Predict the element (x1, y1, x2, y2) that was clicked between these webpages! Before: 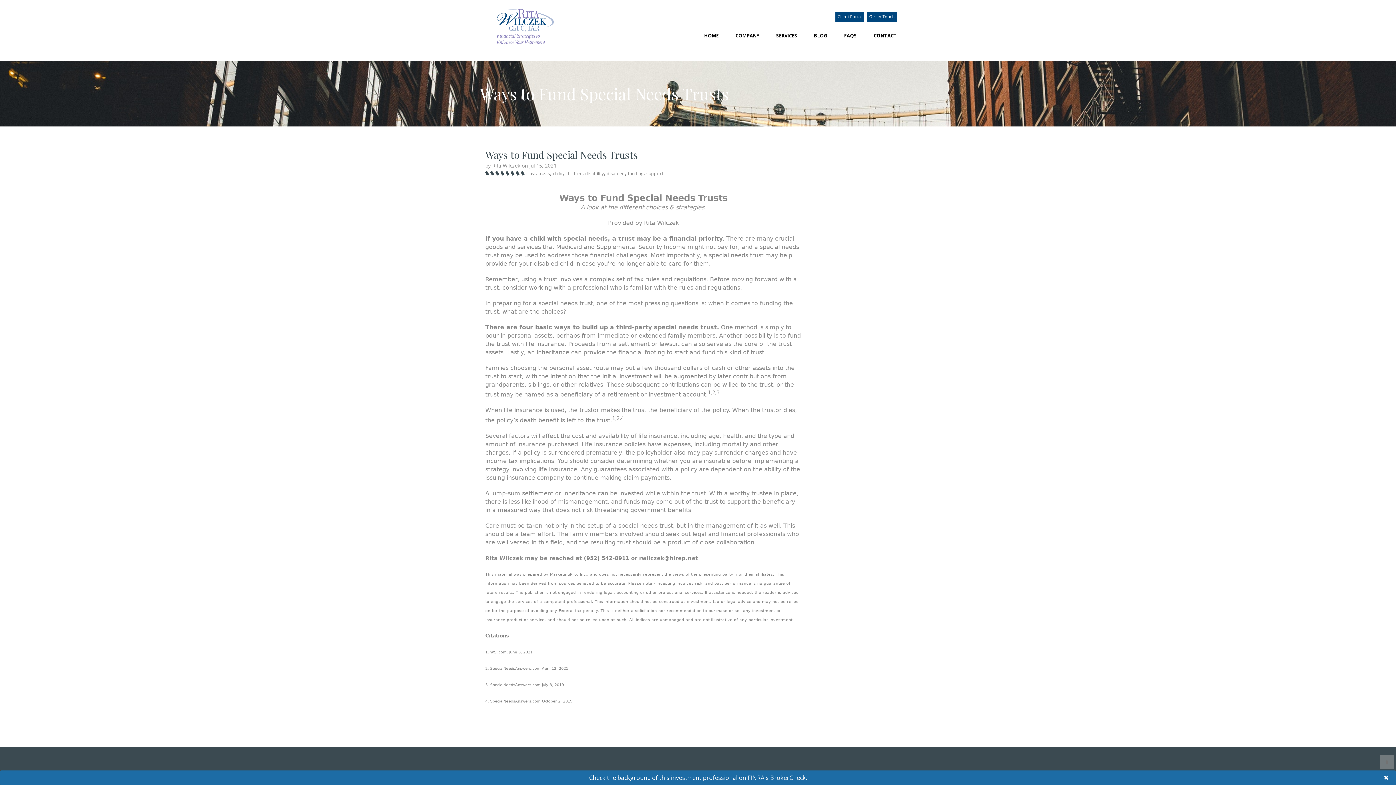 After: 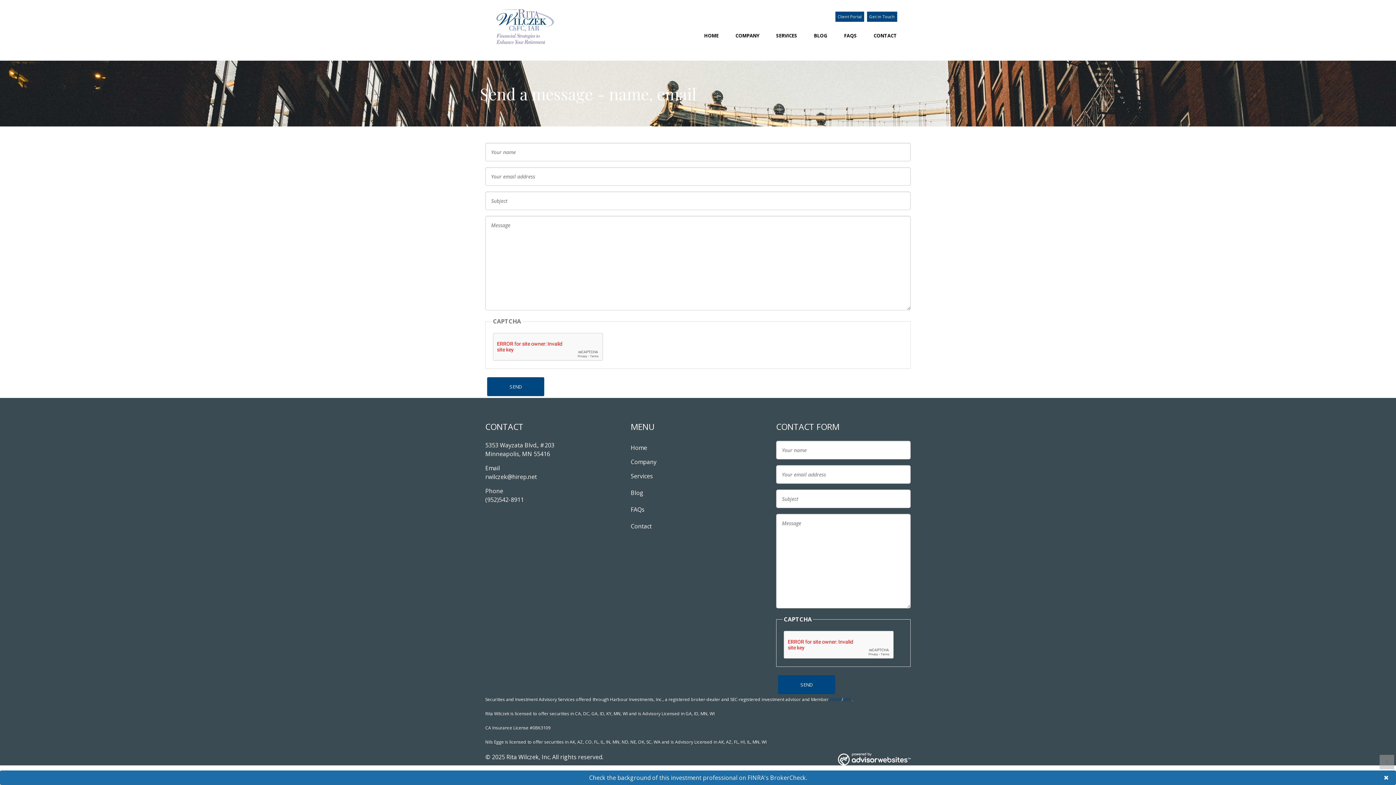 Action: label: Get in Touch bbox: (867, 11, 897, 21)